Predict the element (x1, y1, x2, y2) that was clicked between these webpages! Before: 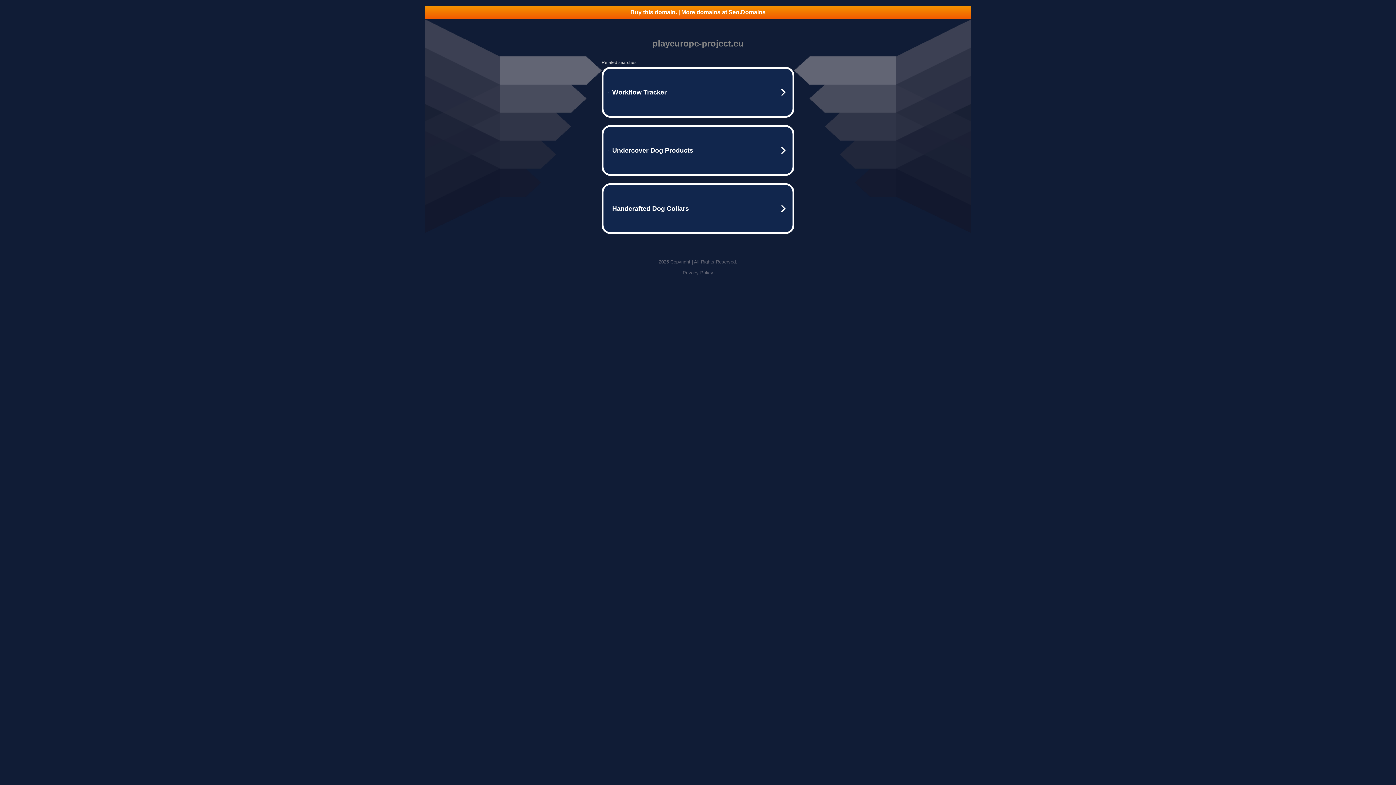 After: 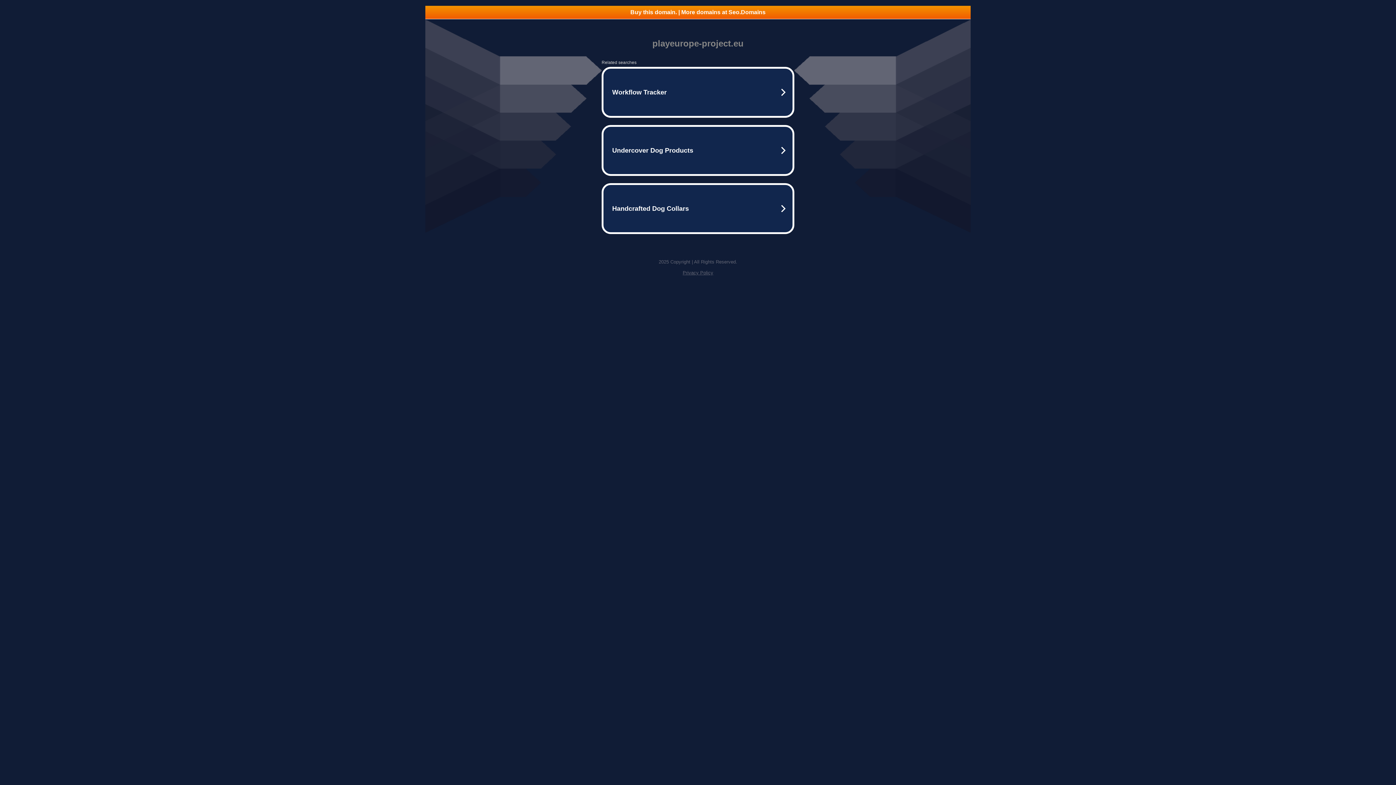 Action: bbox: (682, 270, 713, 275) label: Privacy Policy